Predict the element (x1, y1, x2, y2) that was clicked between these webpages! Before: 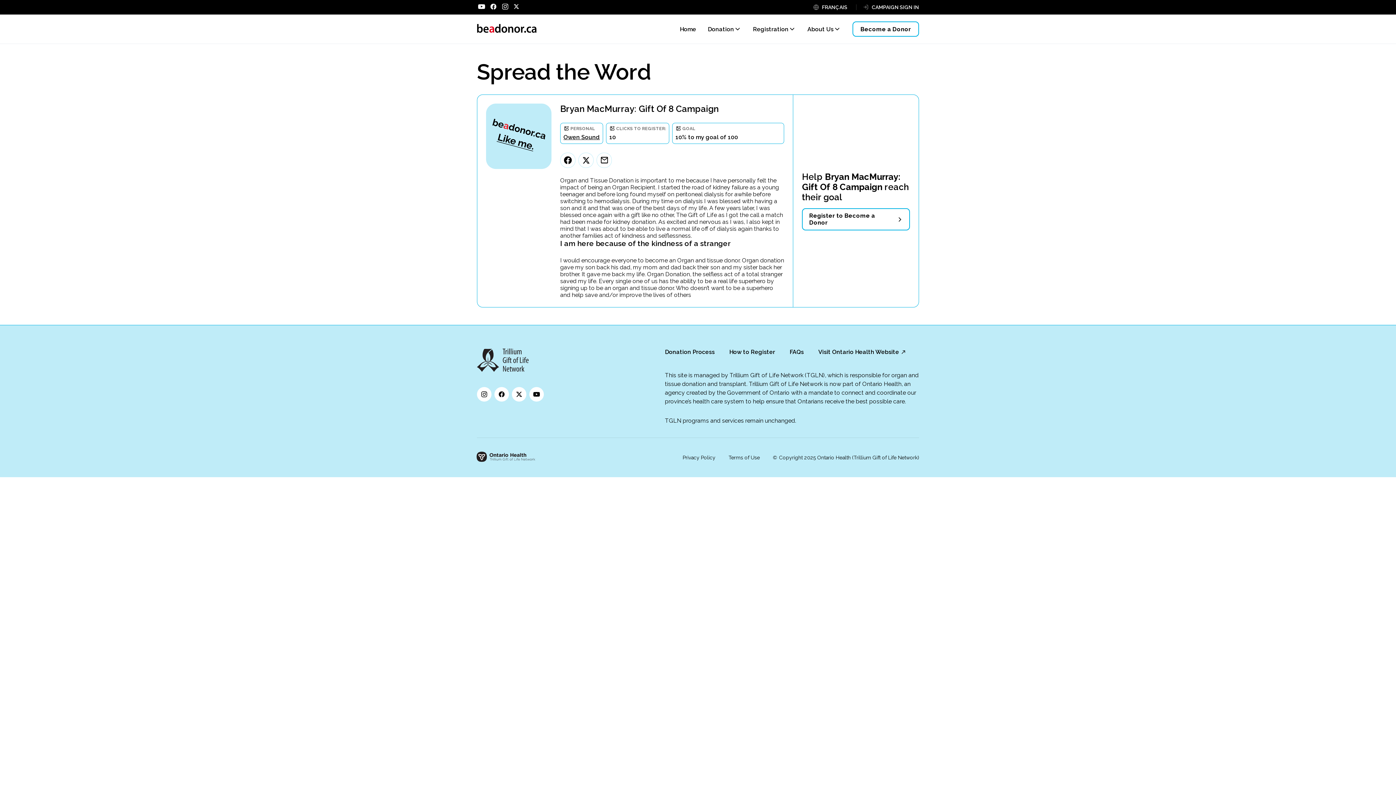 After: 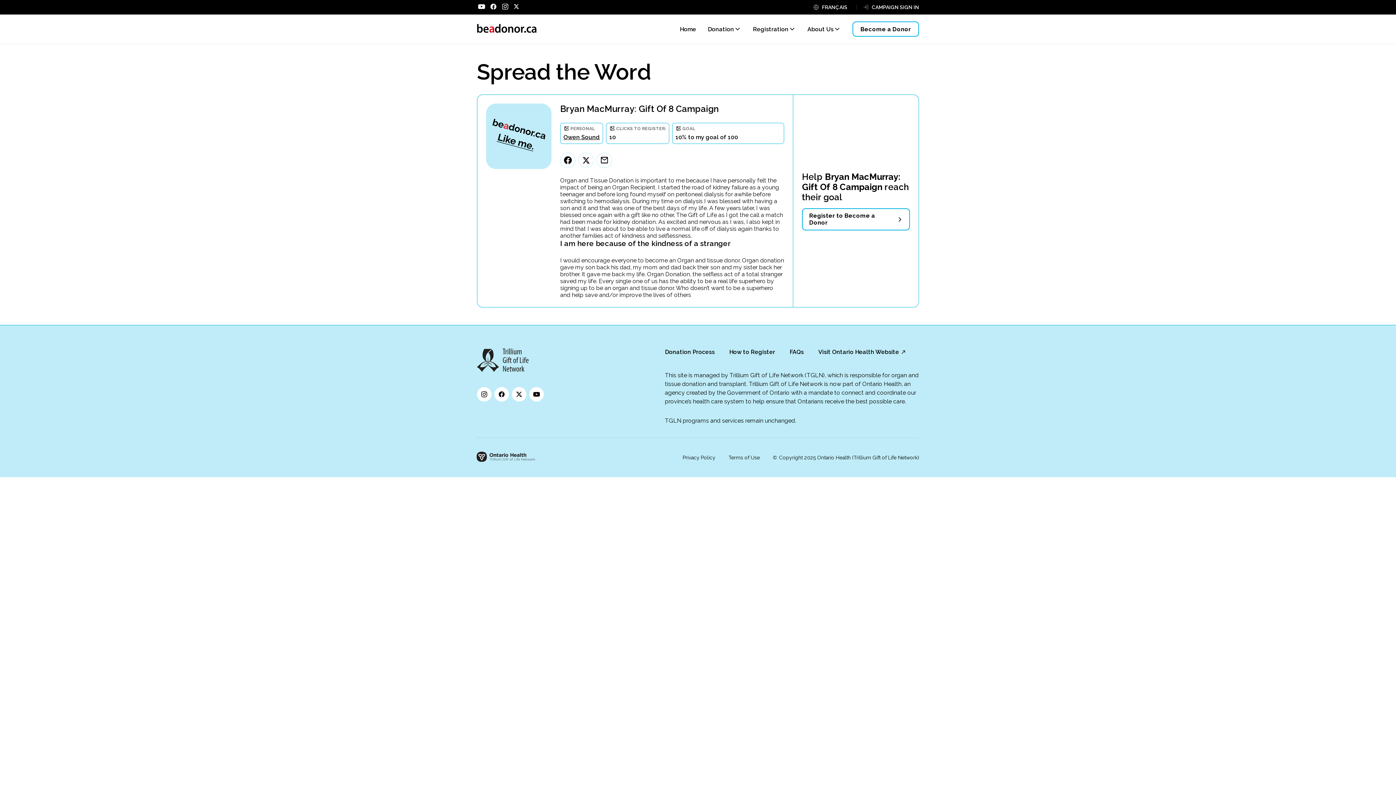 Action: bbox: (512, 387, 526, 401)